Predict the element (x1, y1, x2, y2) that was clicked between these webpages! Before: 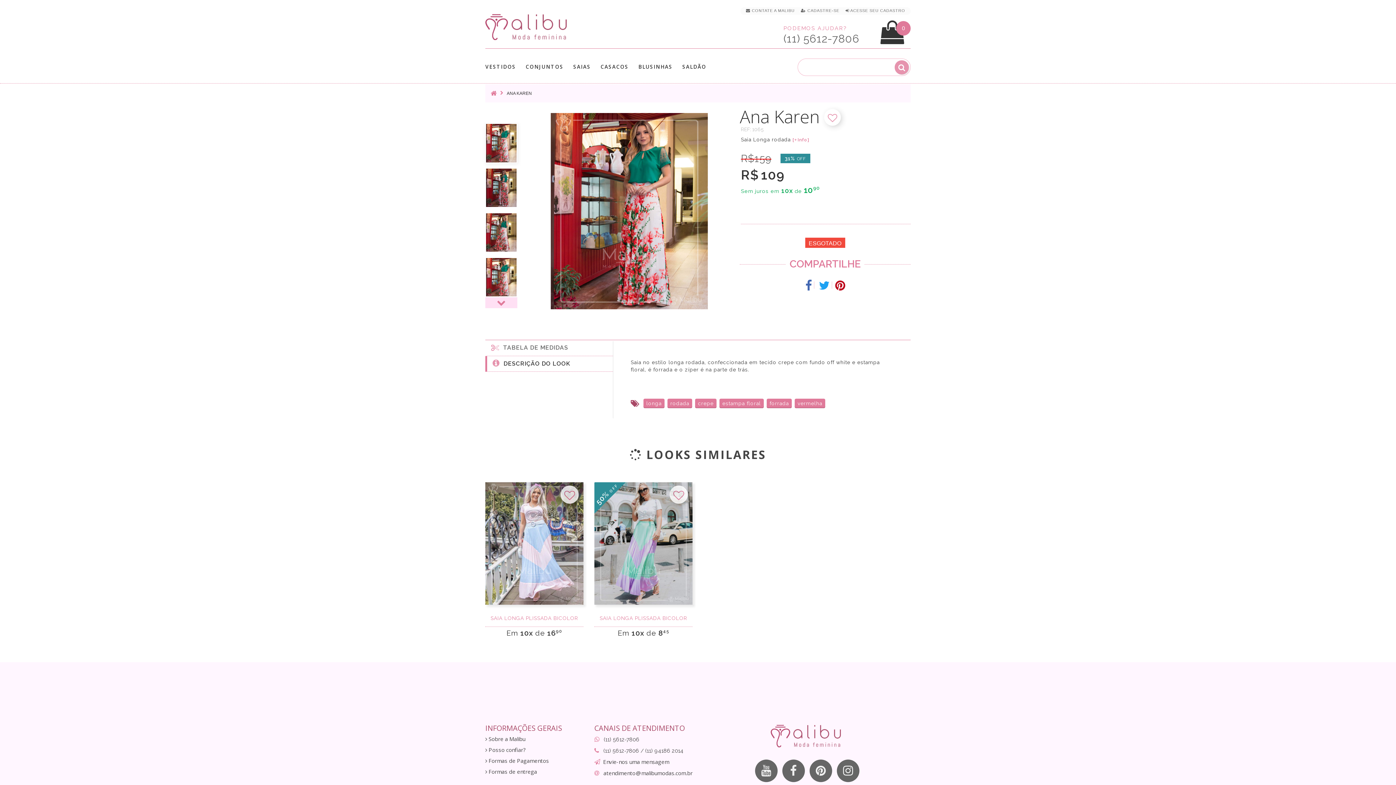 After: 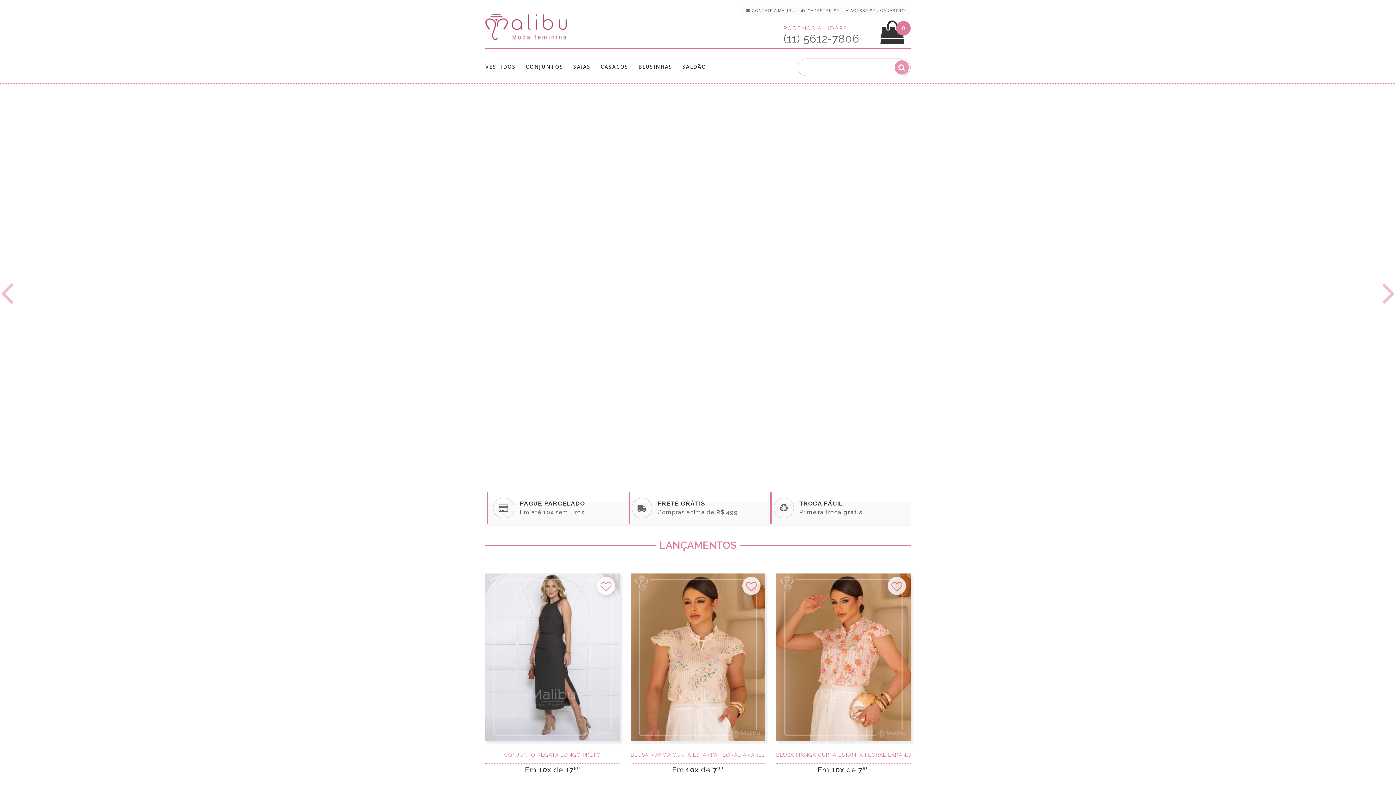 Action: bbox: (490, 89, 497, 96)